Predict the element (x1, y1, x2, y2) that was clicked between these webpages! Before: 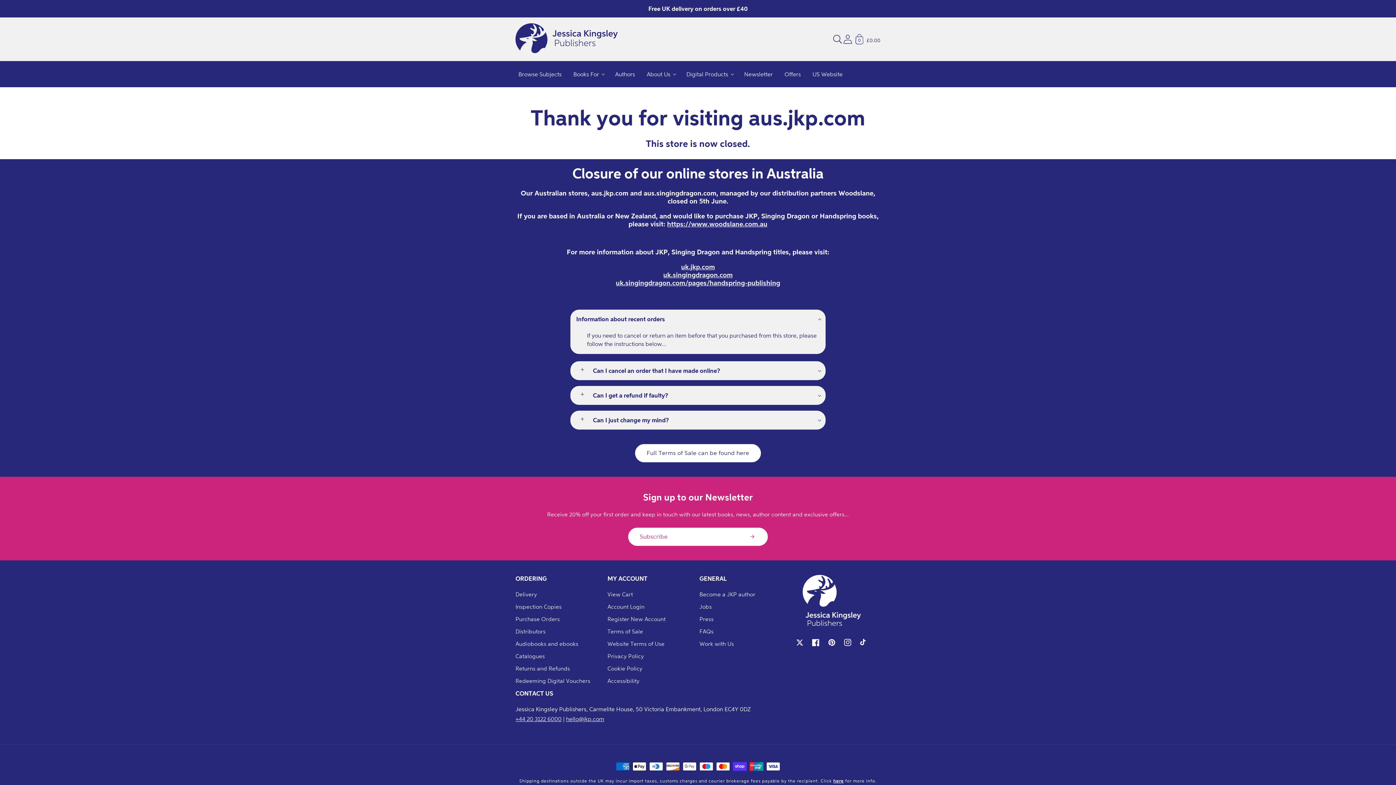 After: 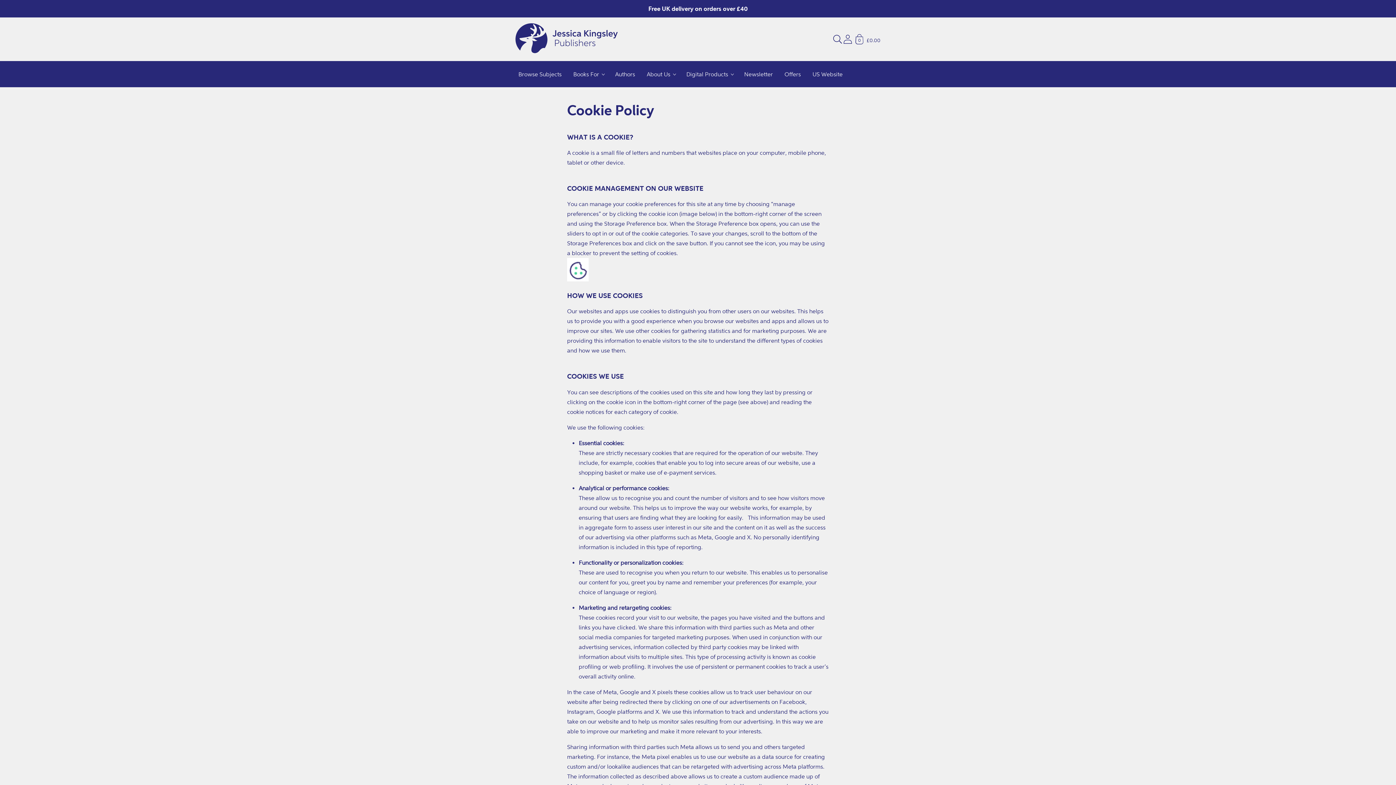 Action: bbox: (607, 662, 642, 674) label: Cookie Policy